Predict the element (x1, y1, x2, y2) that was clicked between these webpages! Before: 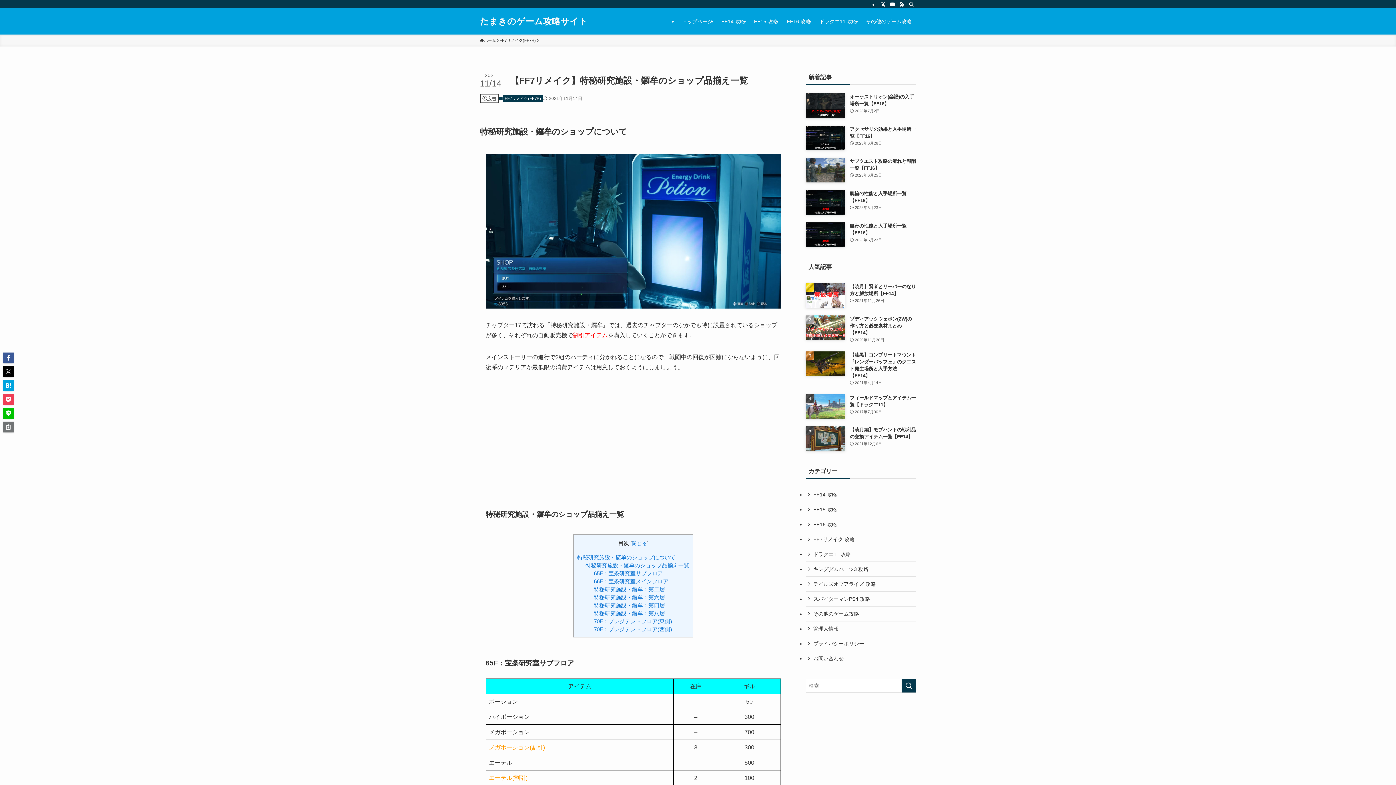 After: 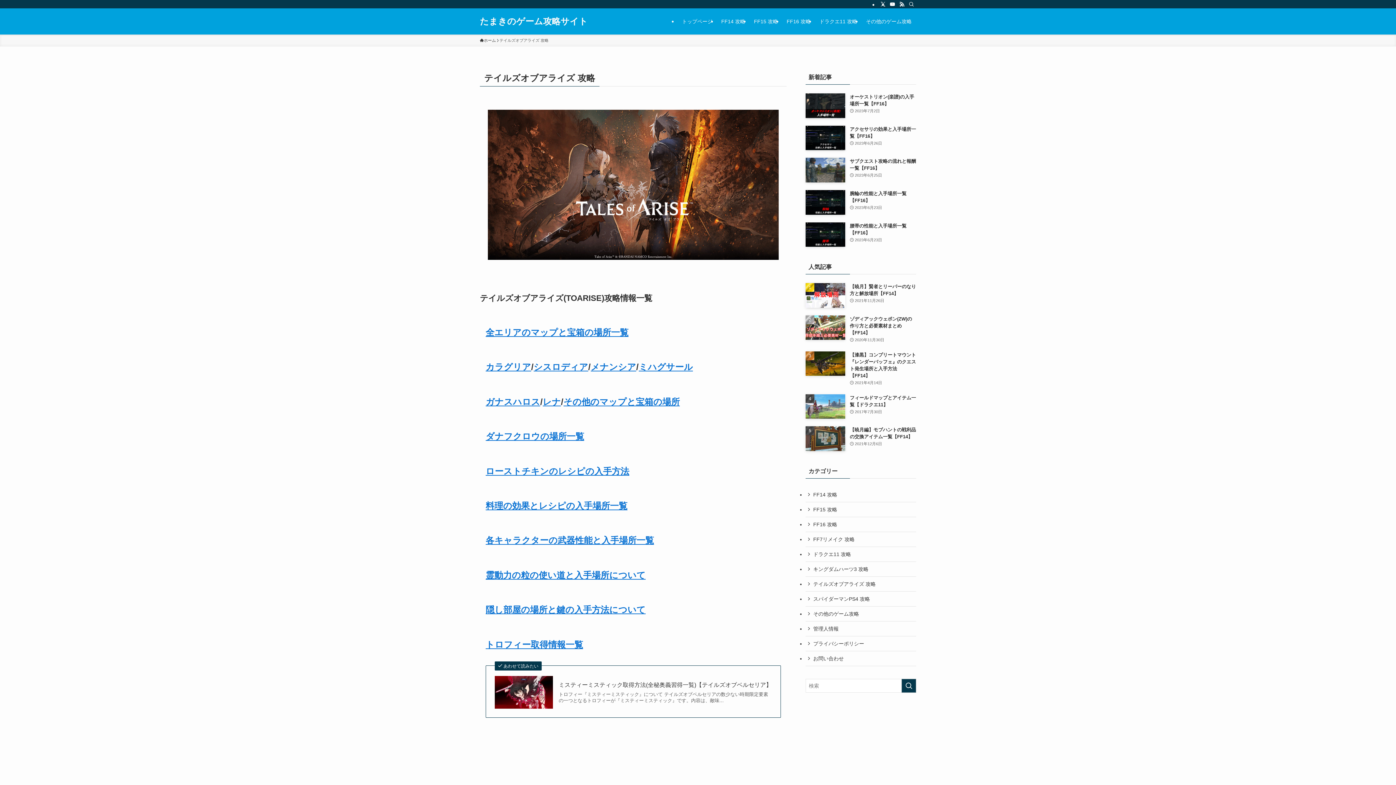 Action: label: テイルズオブアライズ 攻略 bbox: (805, 577, 916, 592)